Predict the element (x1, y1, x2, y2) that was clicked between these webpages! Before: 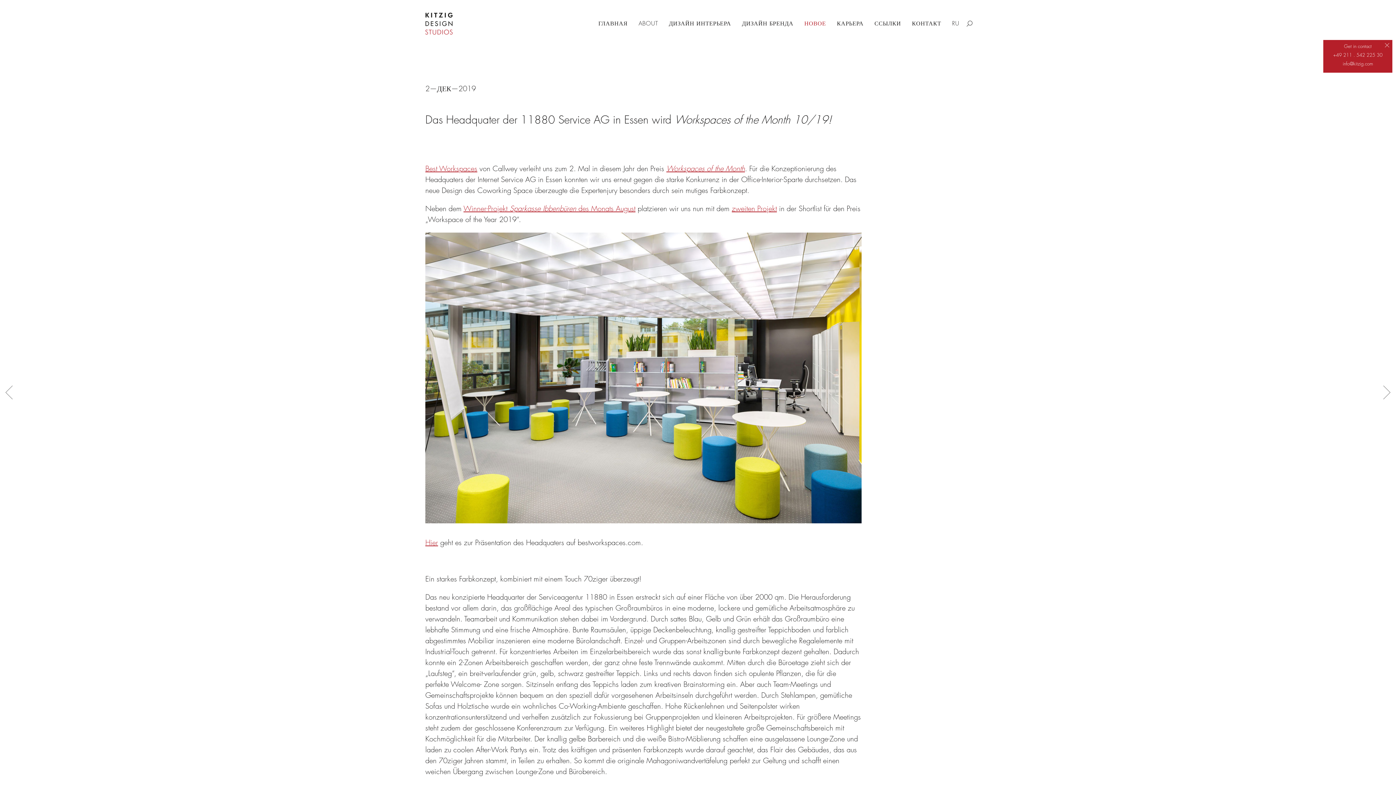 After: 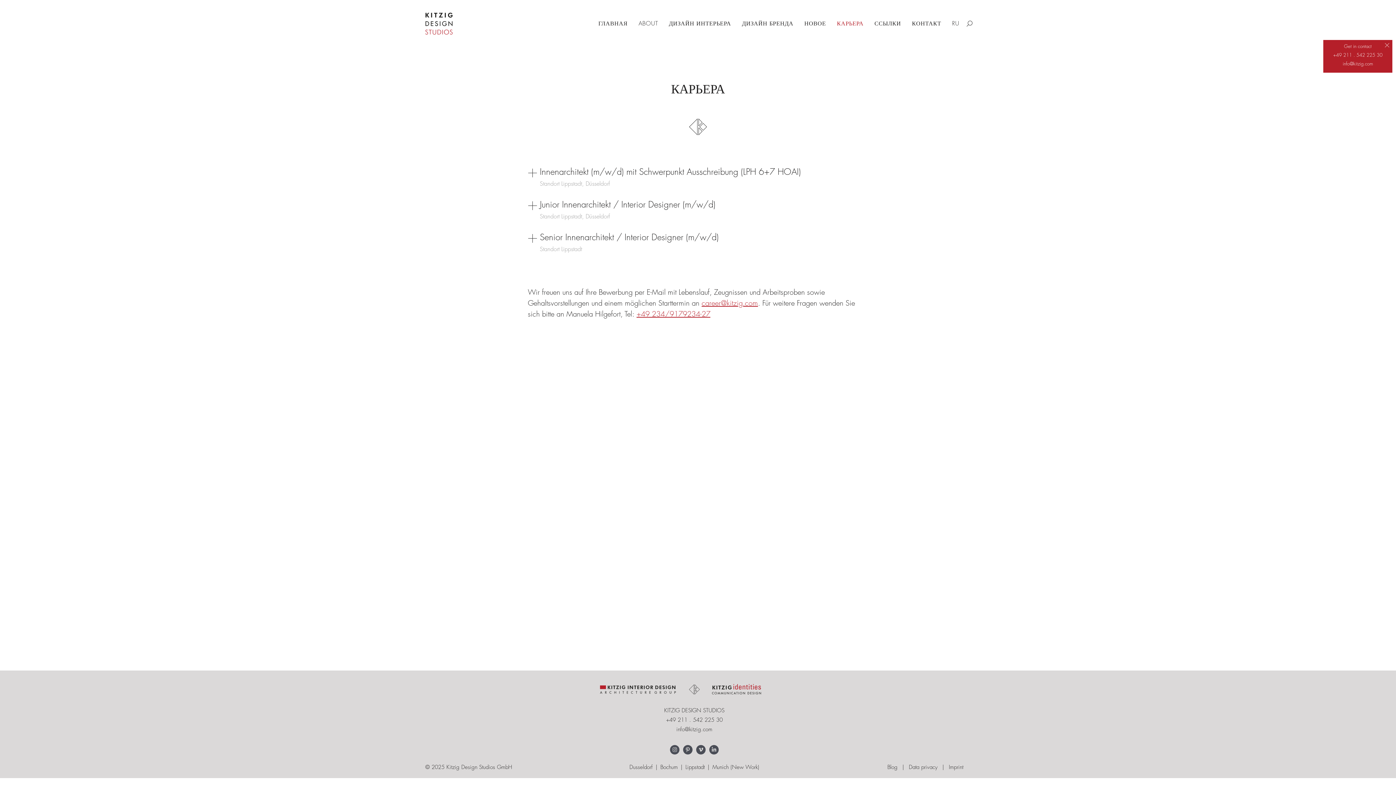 Action: label: КАРЬЕРА bbox: (837, 19, 863, 27)